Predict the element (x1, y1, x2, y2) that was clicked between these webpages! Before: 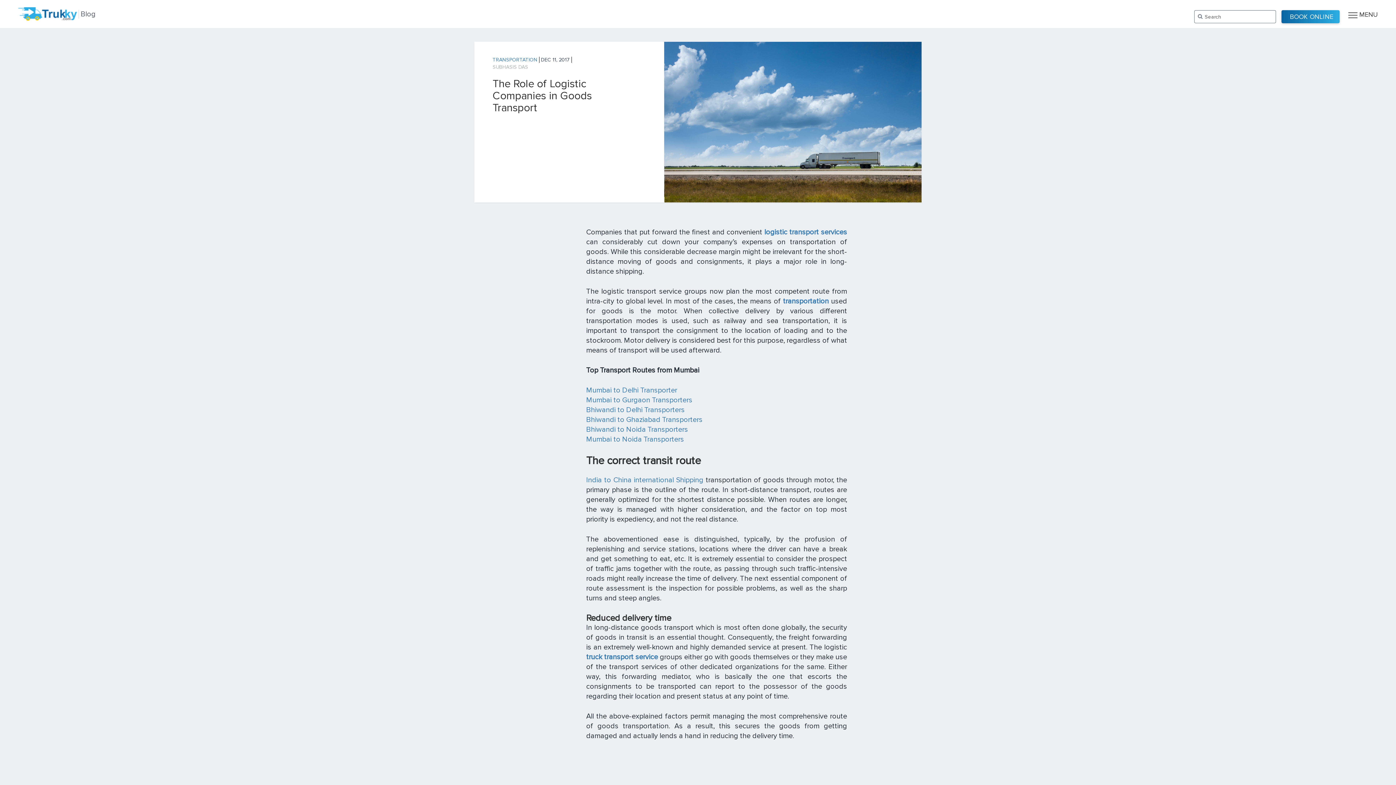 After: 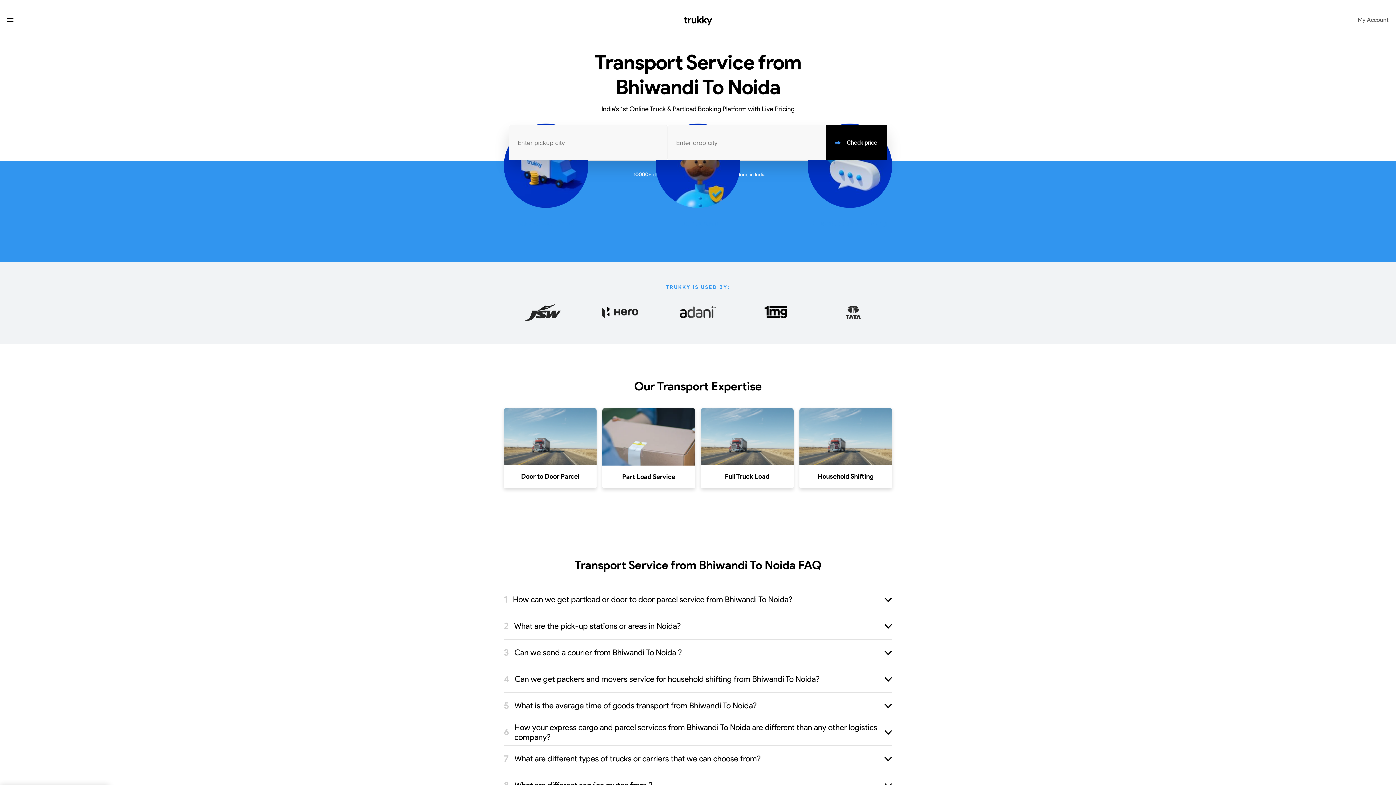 Action: bbox: (586, 425, 688, 434) label: Bhiwandi to Noida Transporters